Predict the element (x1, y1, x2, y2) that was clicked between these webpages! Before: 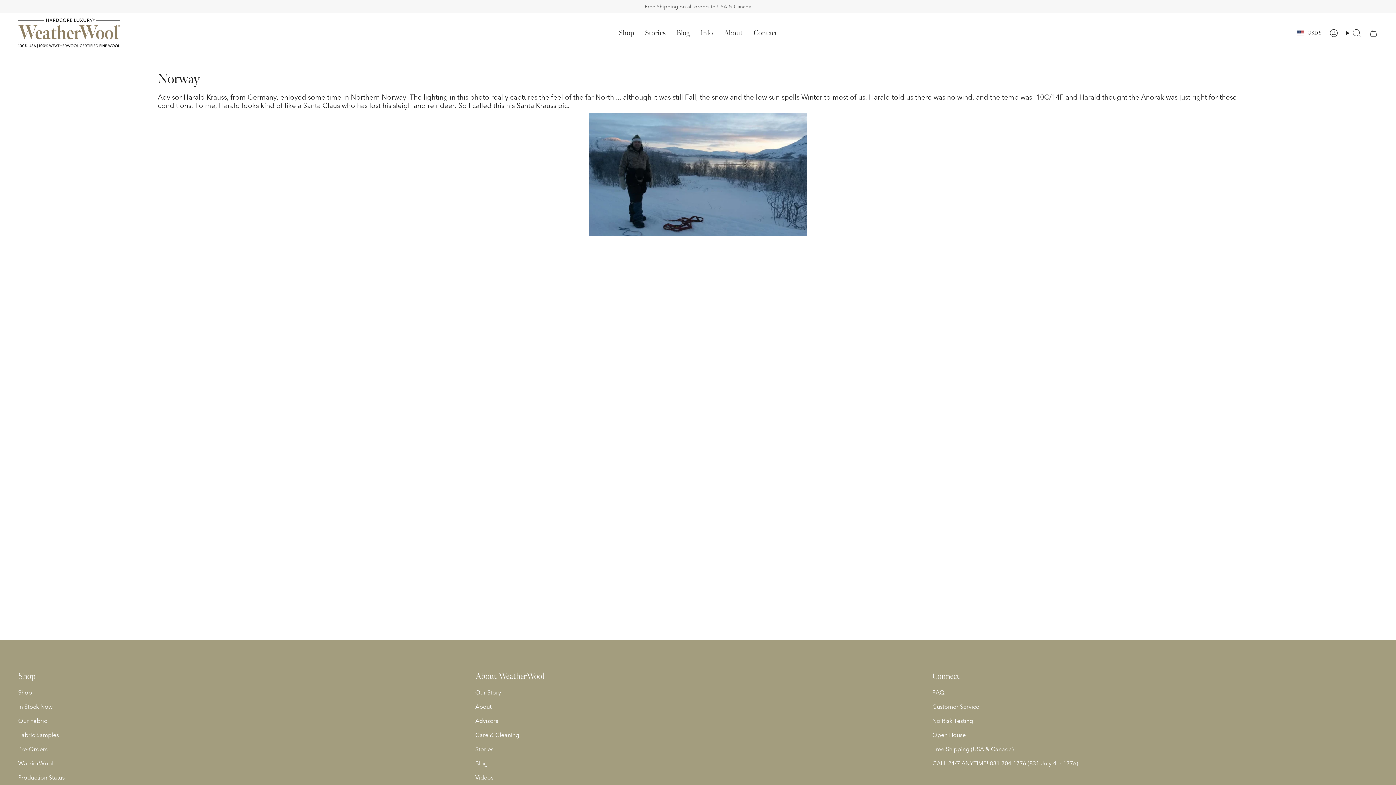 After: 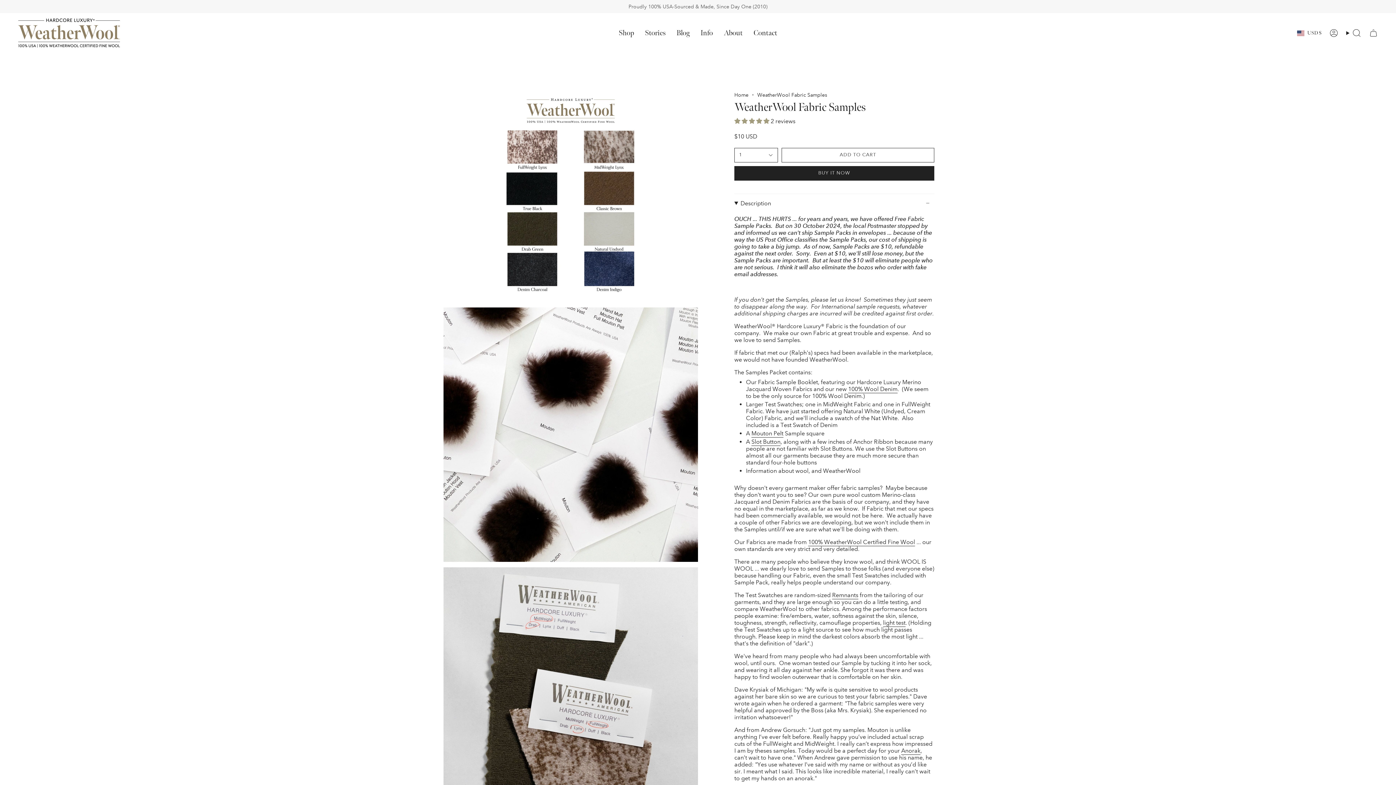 Action: label: Fabric Samples bbox: (18, 732, 58, 738)